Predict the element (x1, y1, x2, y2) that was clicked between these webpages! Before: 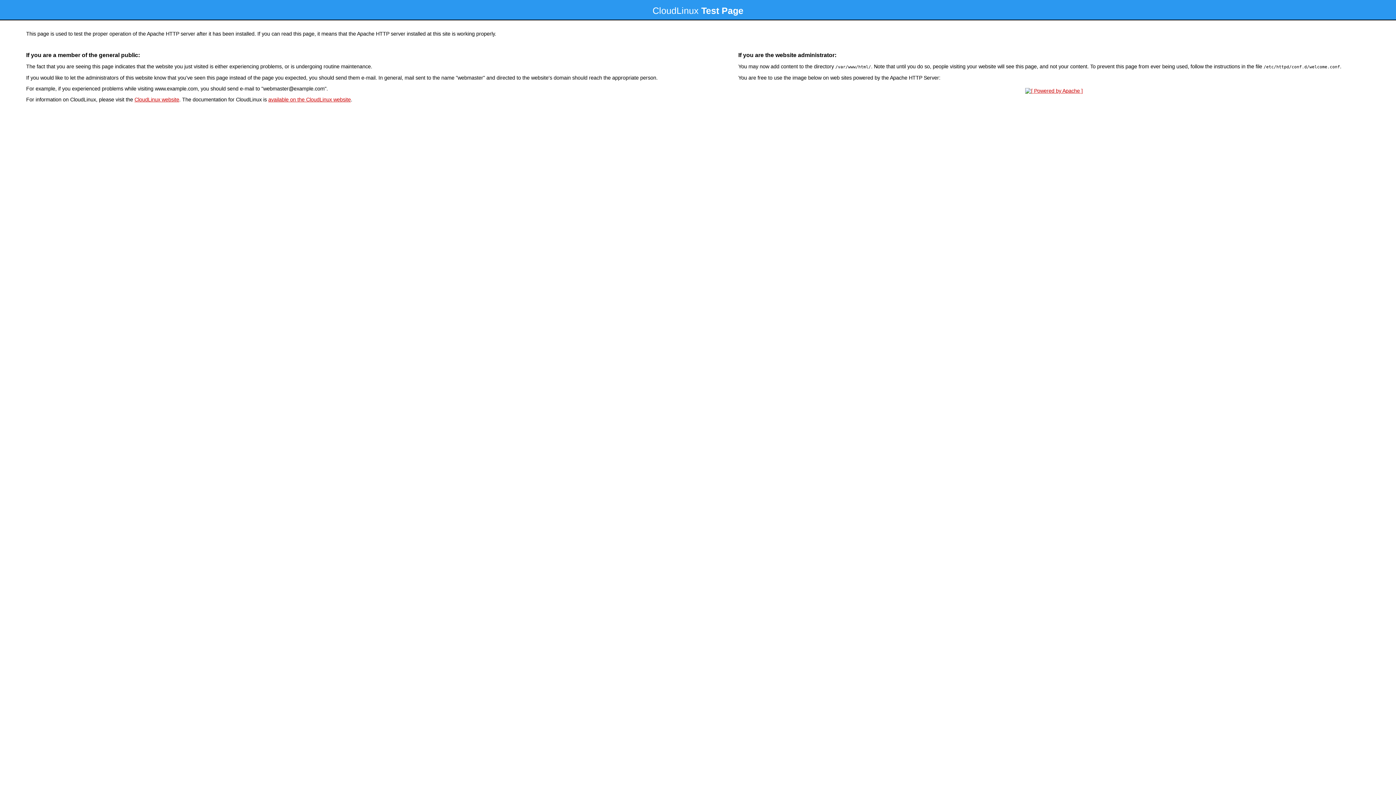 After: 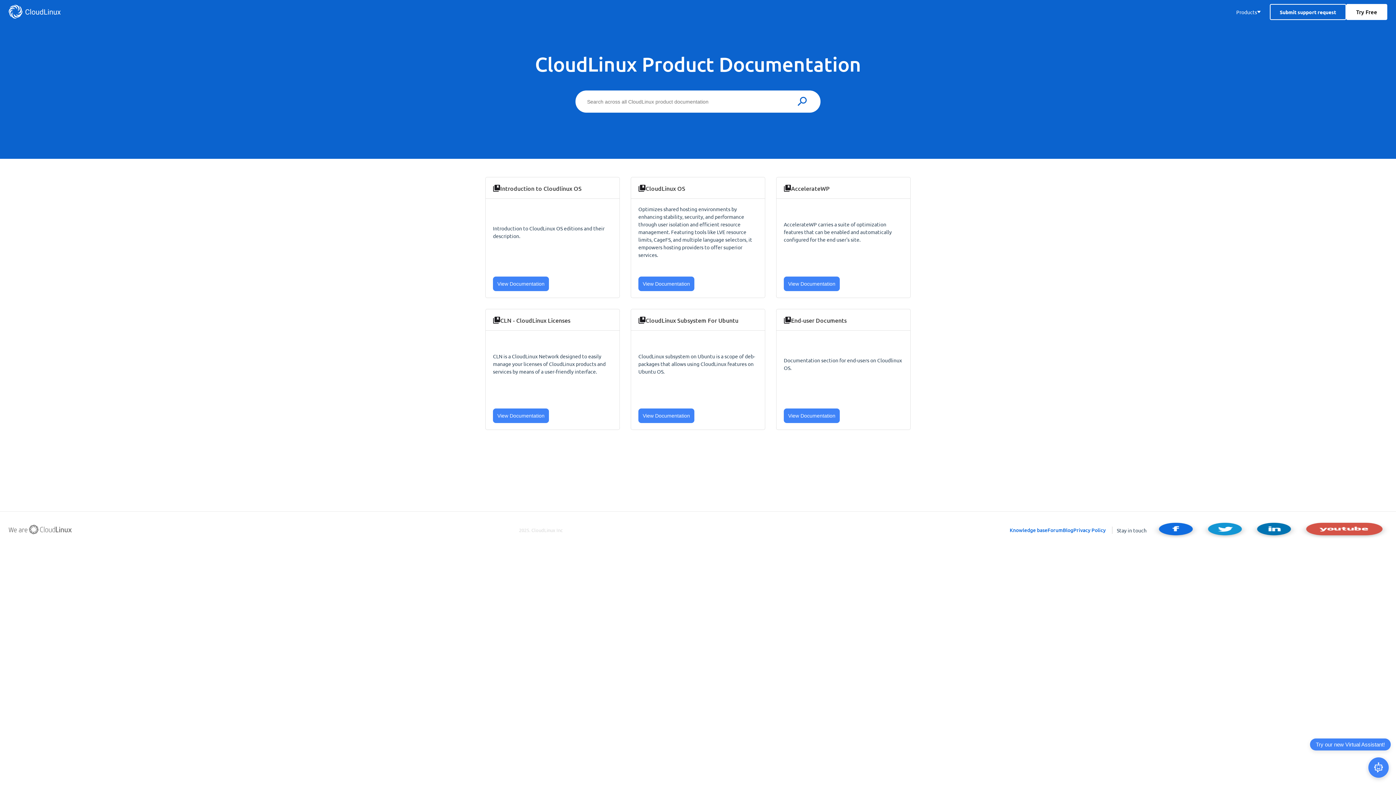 Action: label: available on the CloudLinux website bbox: (268, 96, 350, 102)